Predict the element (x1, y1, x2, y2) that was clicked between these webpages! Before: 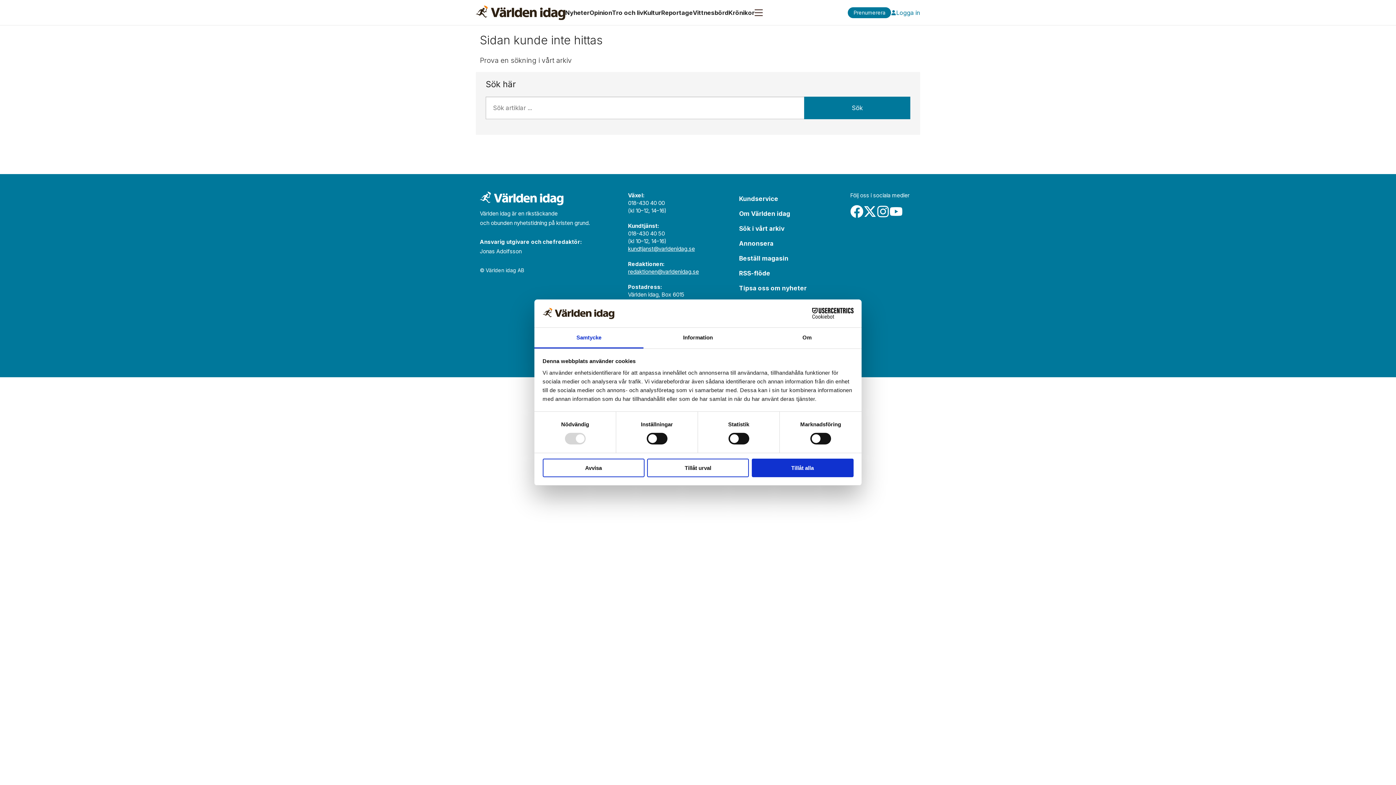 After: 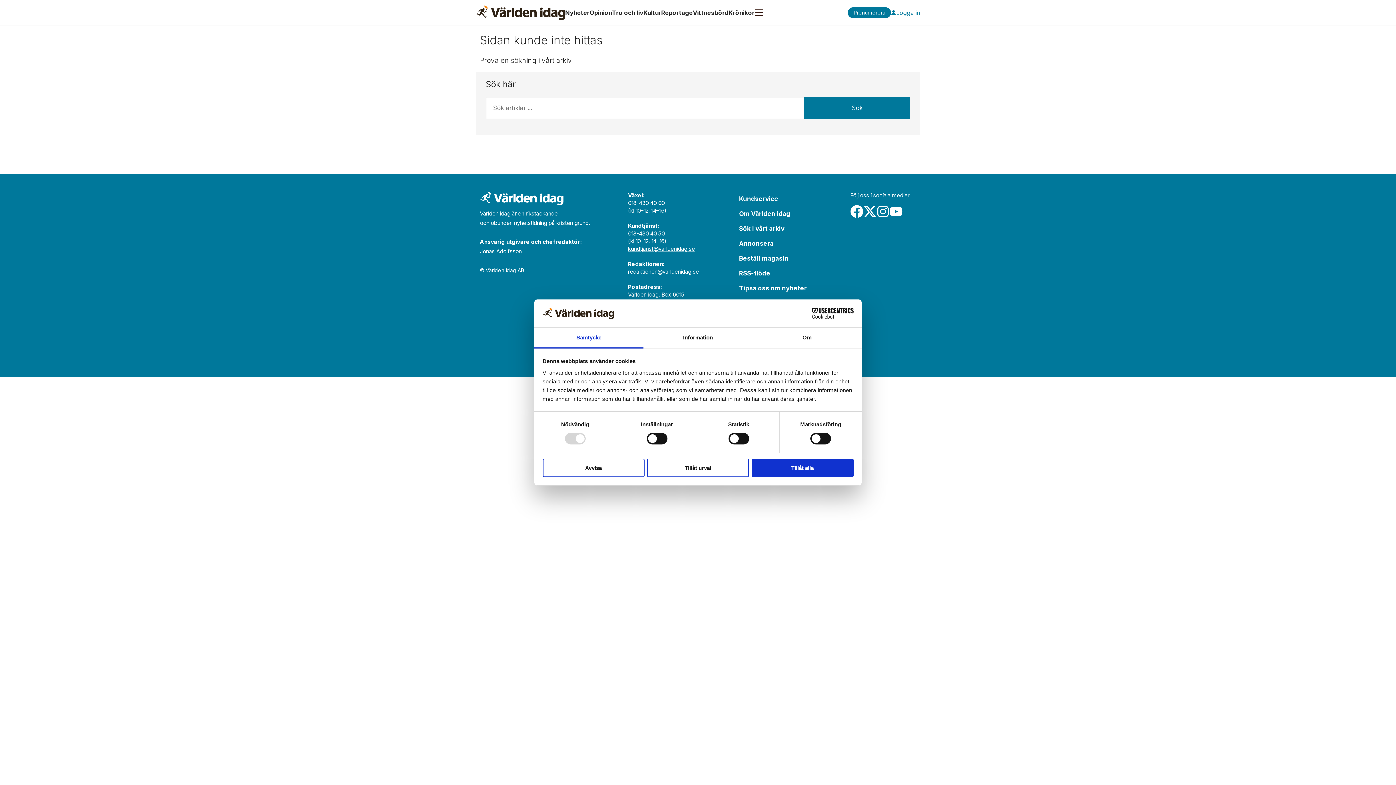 Action: bbox: (790, 308, 853, 319) label: Cookiebot - opens in a new window